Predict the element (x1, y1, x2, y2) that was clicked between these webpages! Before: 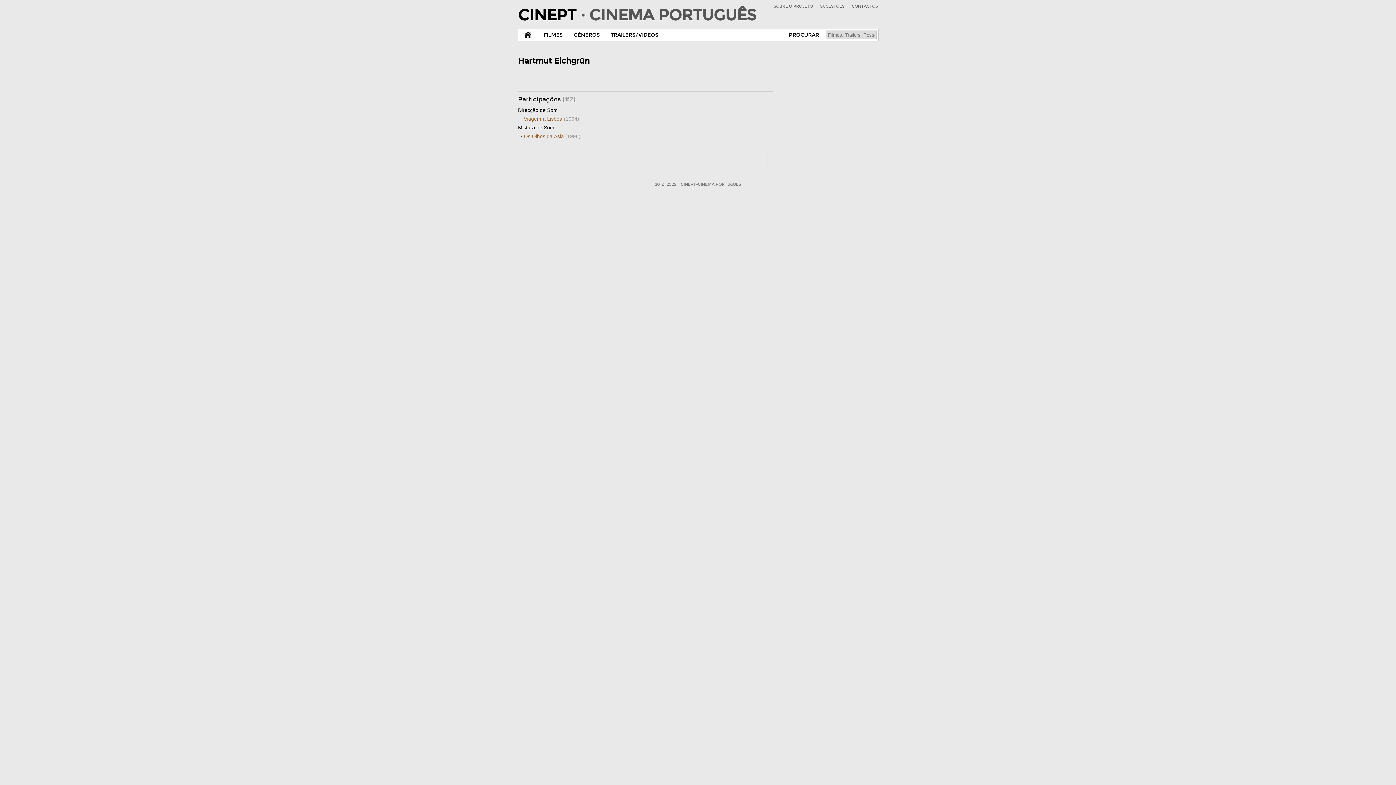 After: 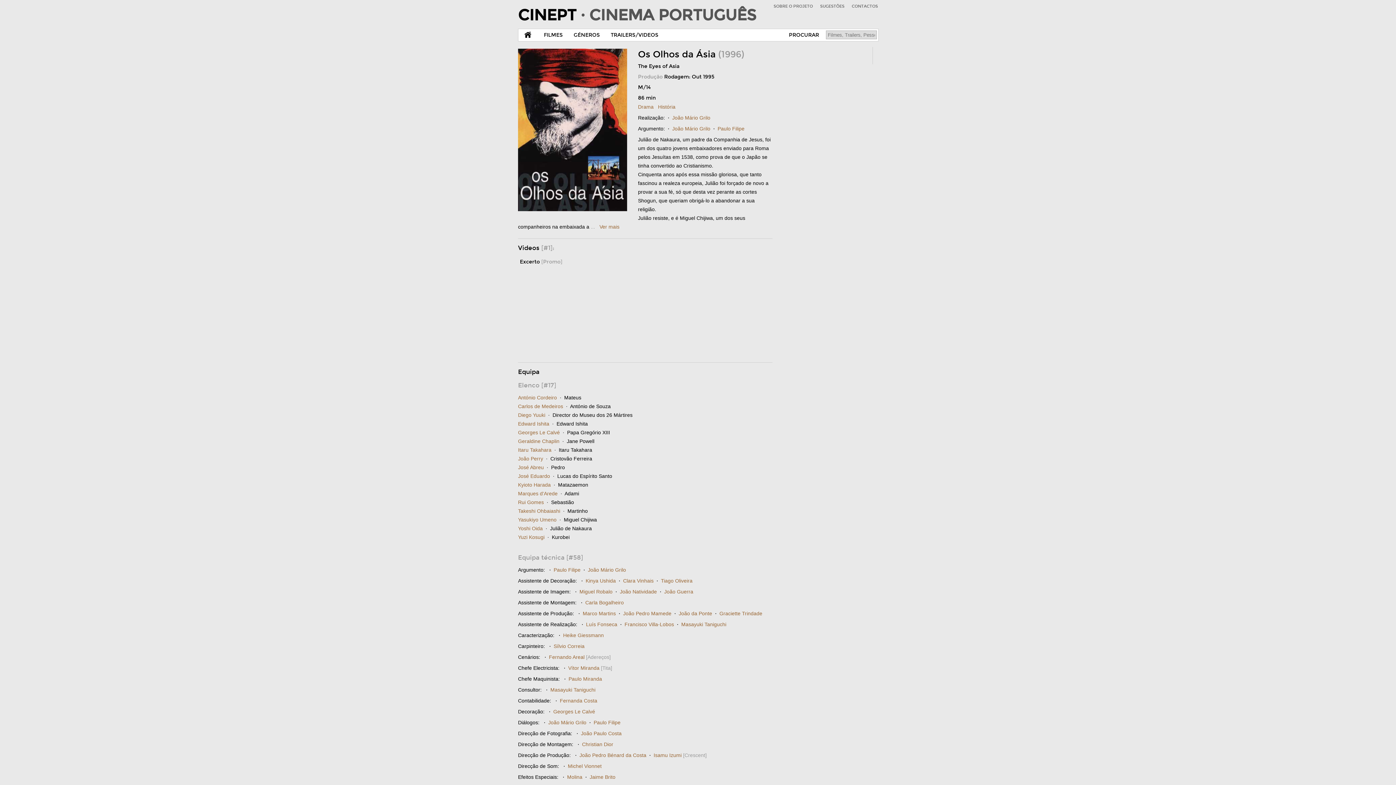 Action: label: Os Olhos da Ásia (1996) bbox: (524, 133, 580, 139)